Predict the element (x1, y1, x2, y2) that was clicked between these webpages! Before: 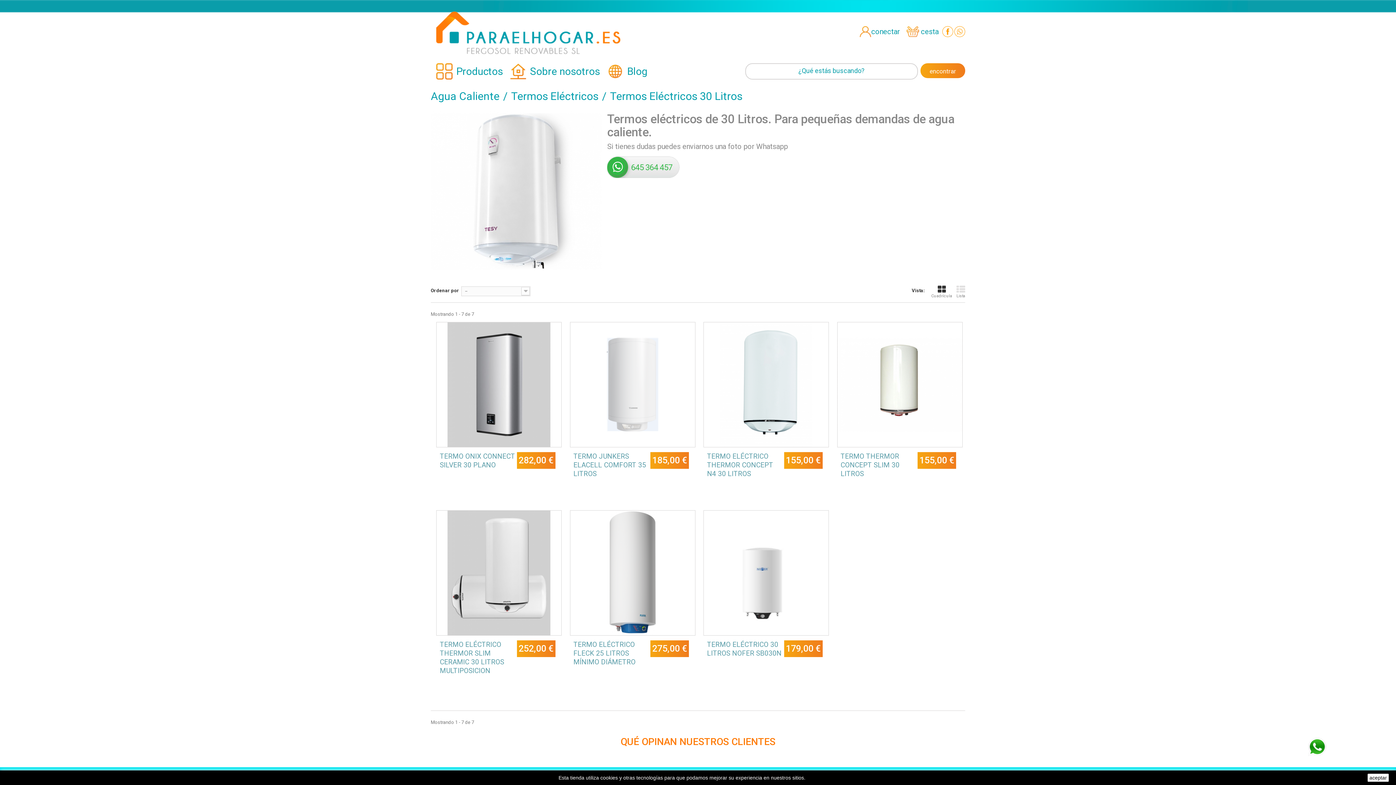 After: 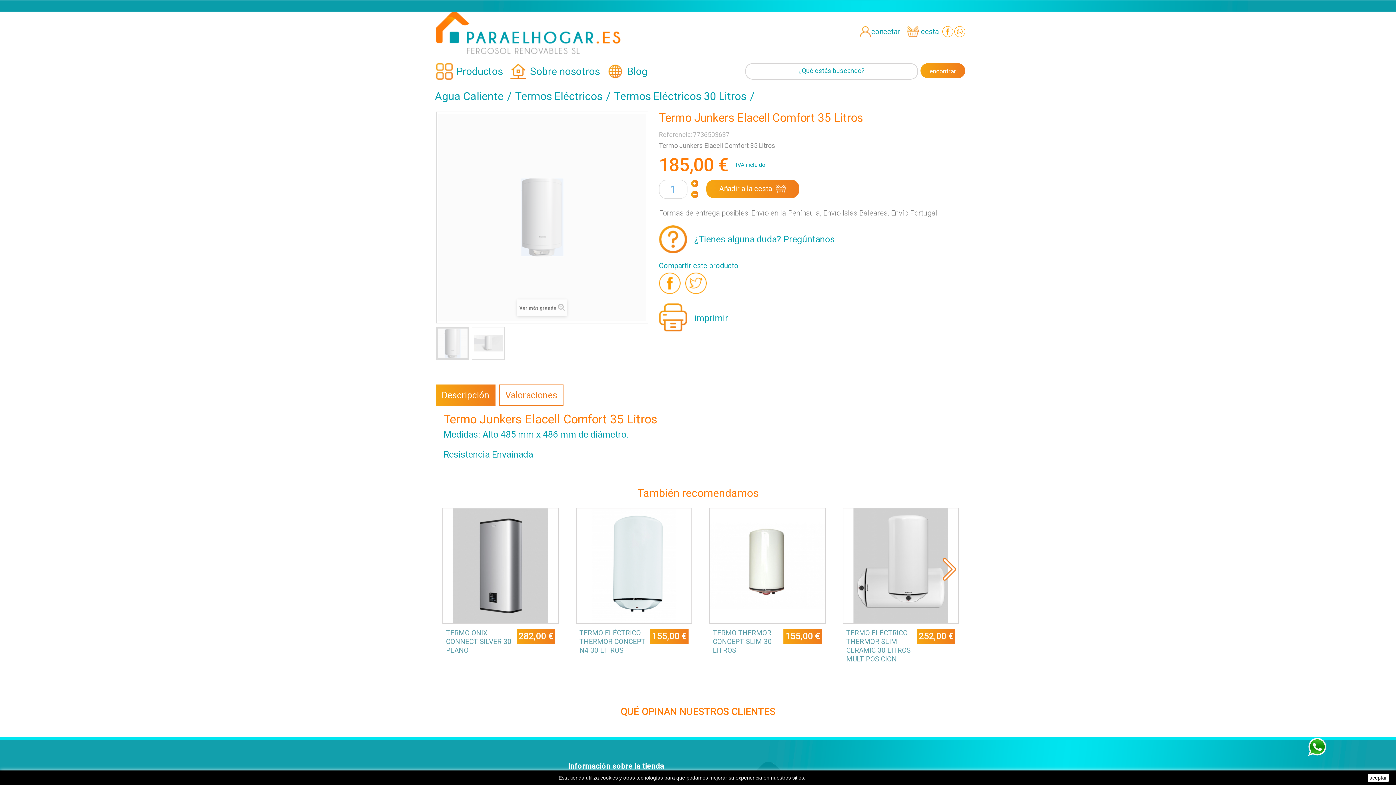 Action: bbox: (570, 322, 695, 447)